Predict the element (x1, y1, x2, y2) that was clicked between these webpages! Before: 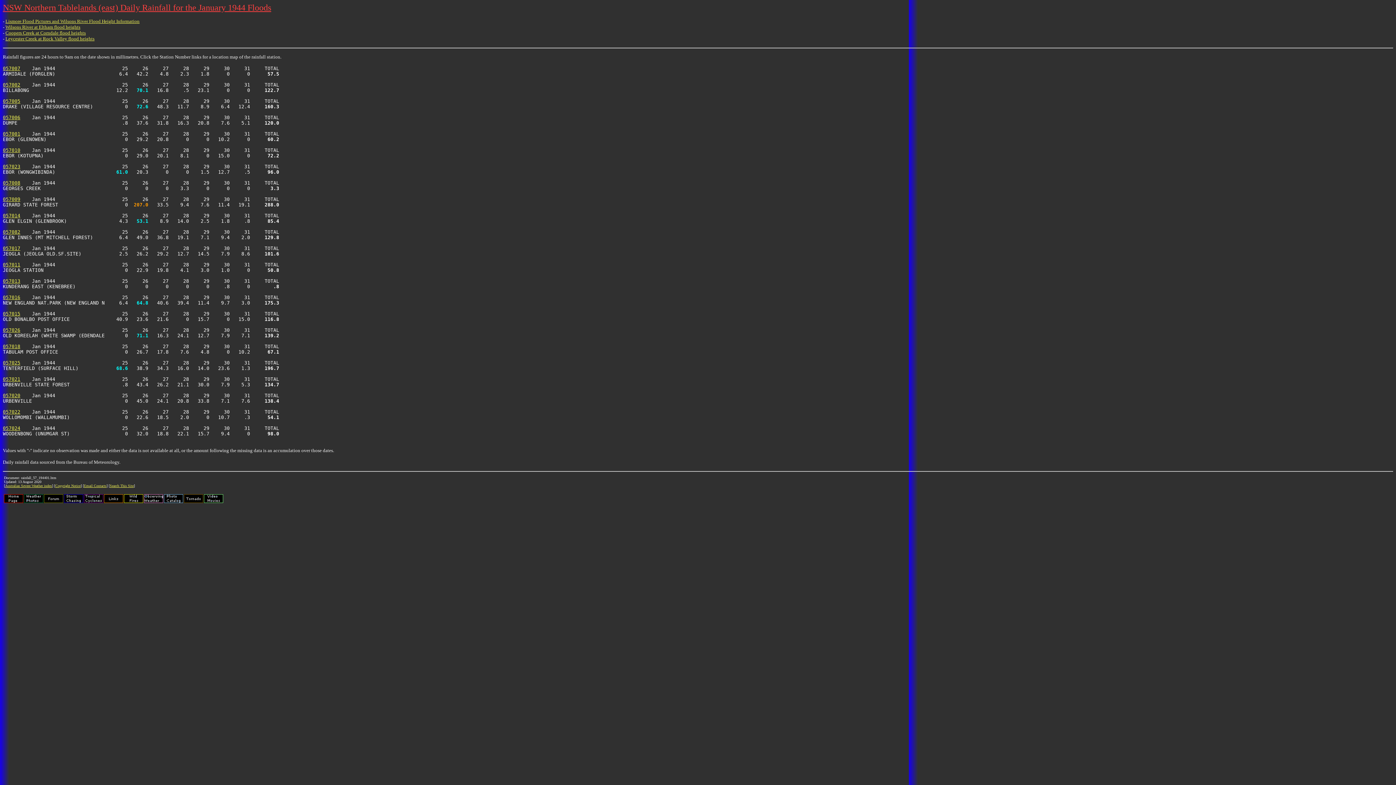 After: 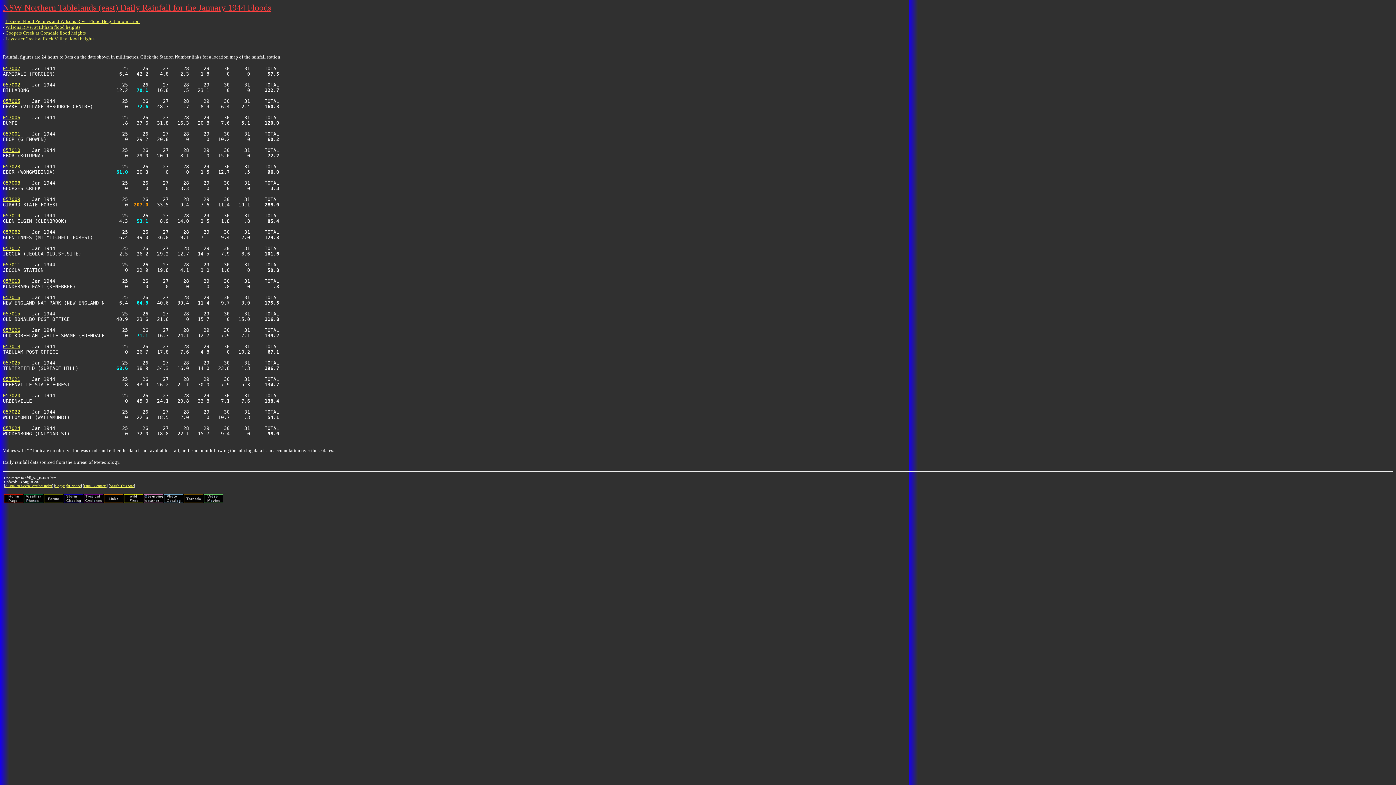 Action: label: 057023 bbox: (2, 164, 20, 169)